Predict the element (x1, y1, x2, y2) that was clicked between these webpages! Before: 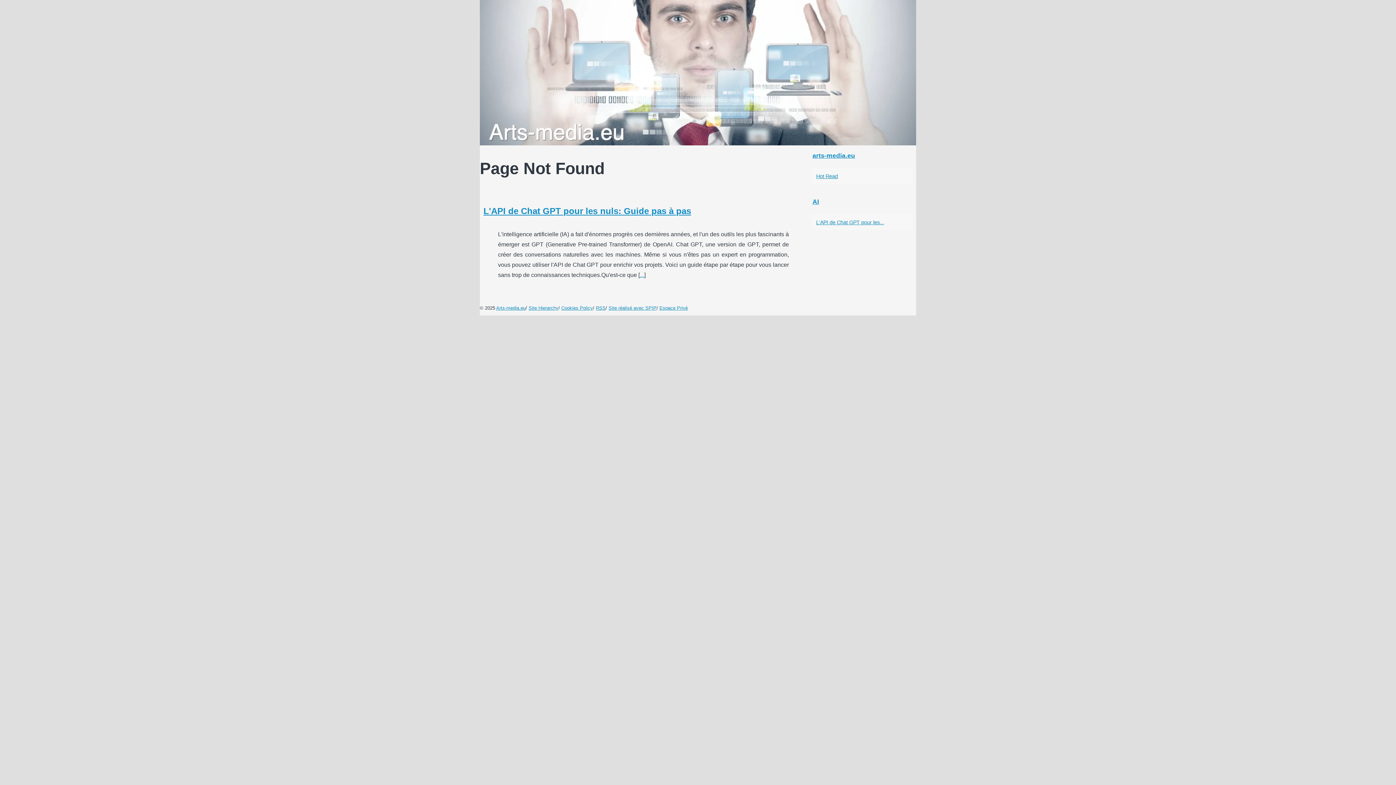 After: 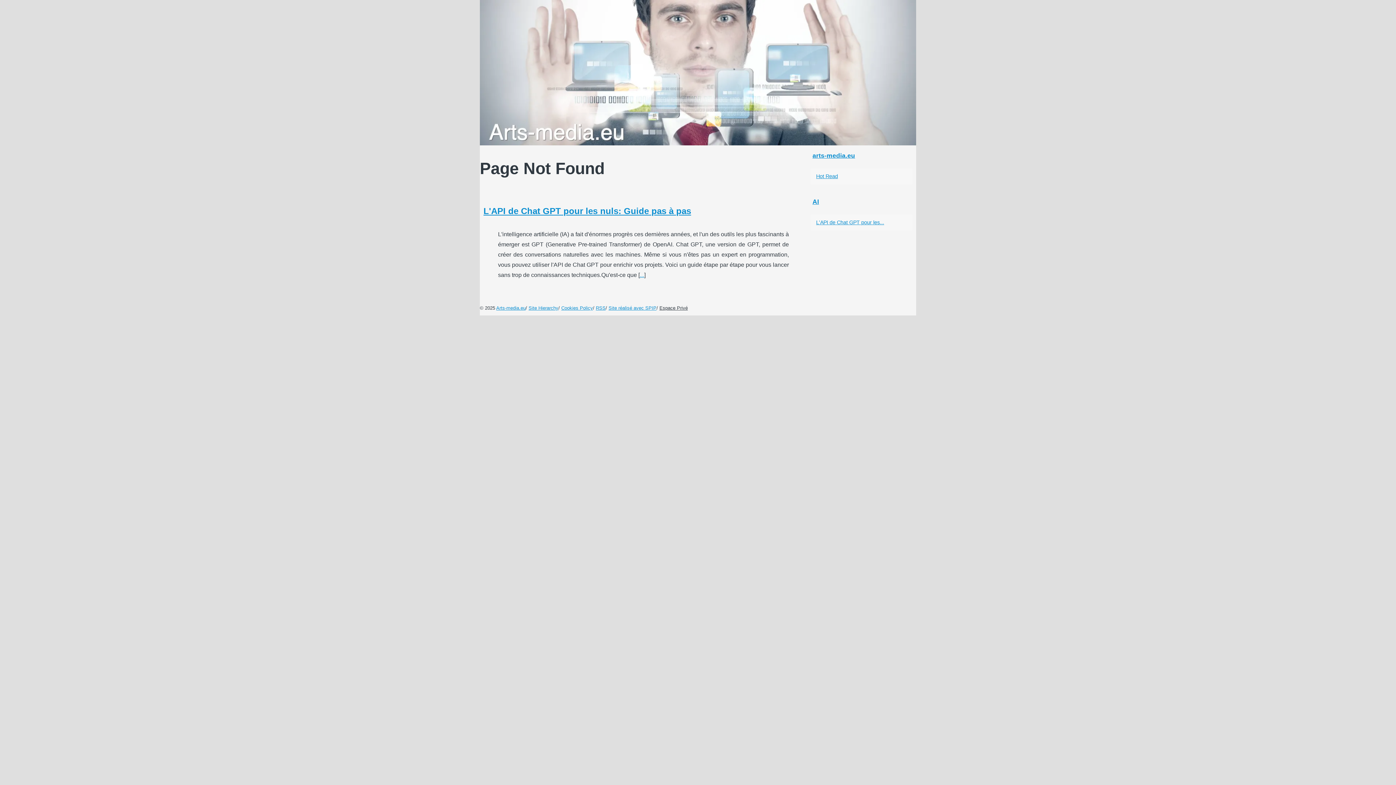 Action: label: Espace Privé bbox: (659, 305, 688, 310)